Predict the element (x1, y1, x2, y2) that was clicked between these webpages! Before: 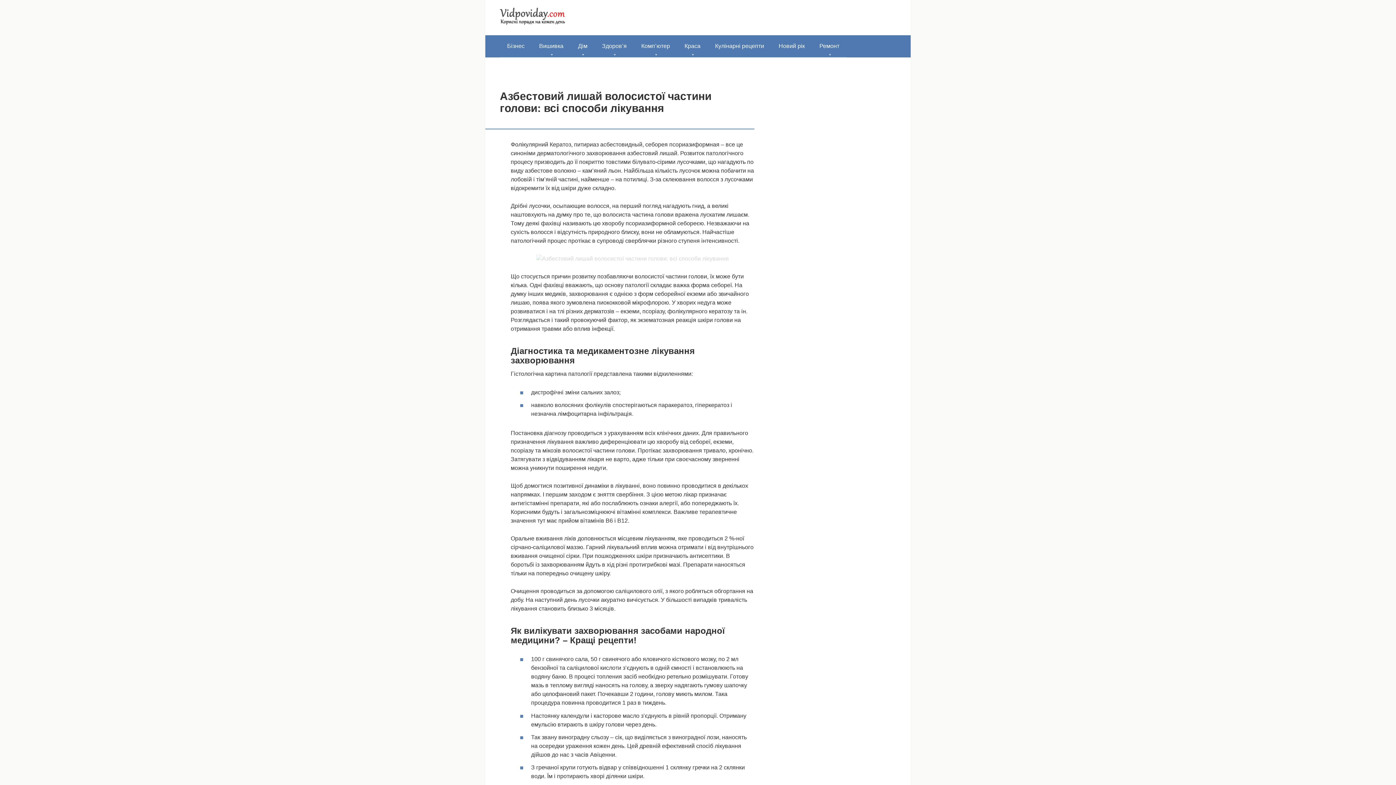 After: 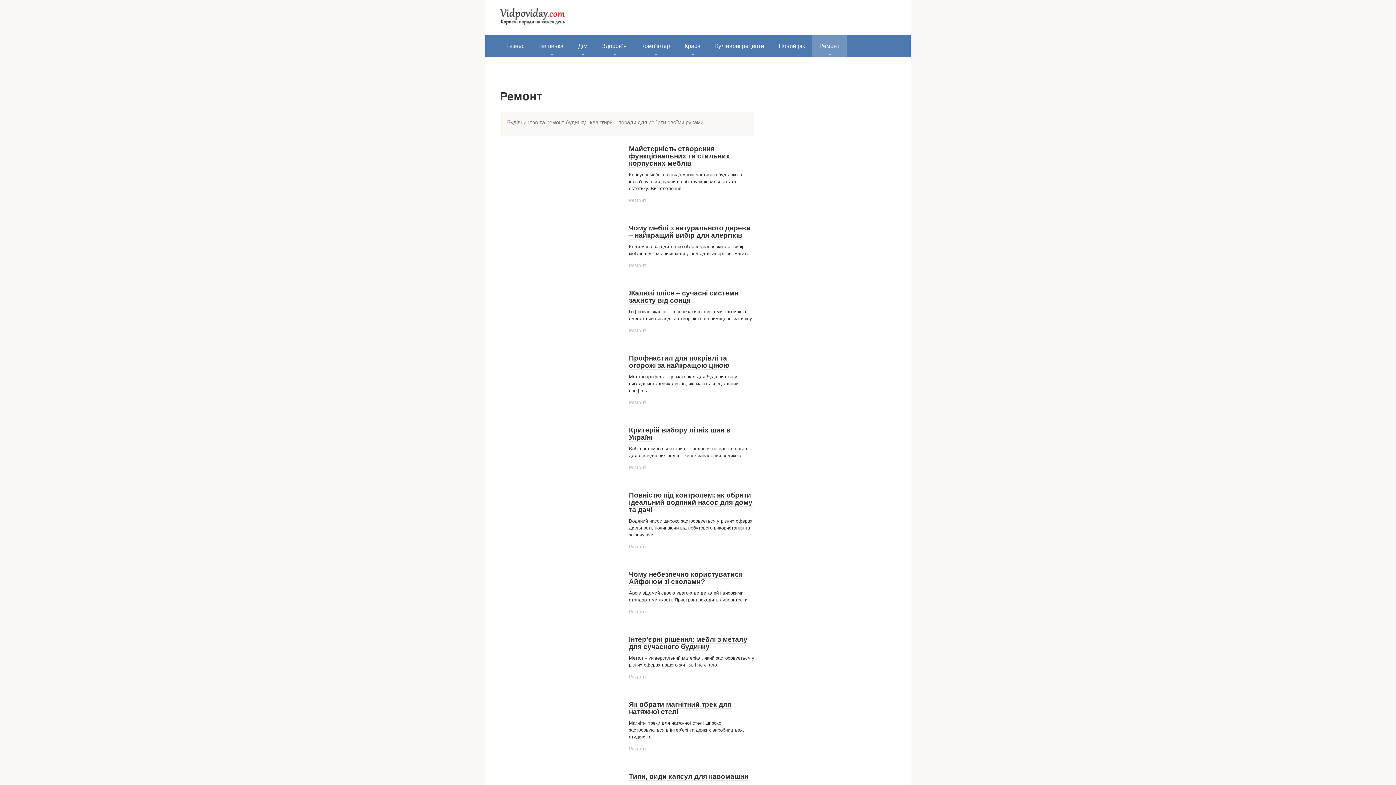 Action: bbox: (812, 35, 846, 57) label: Ремонт